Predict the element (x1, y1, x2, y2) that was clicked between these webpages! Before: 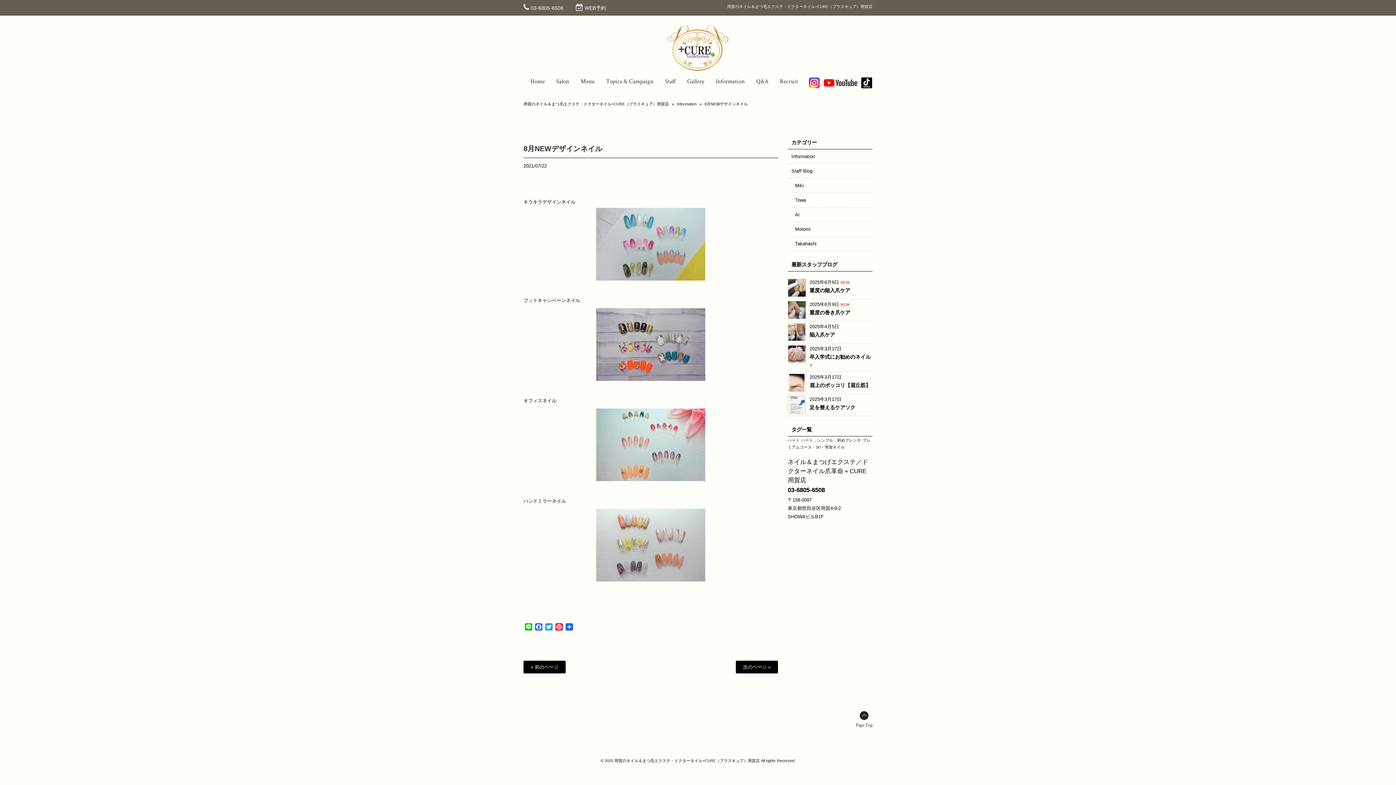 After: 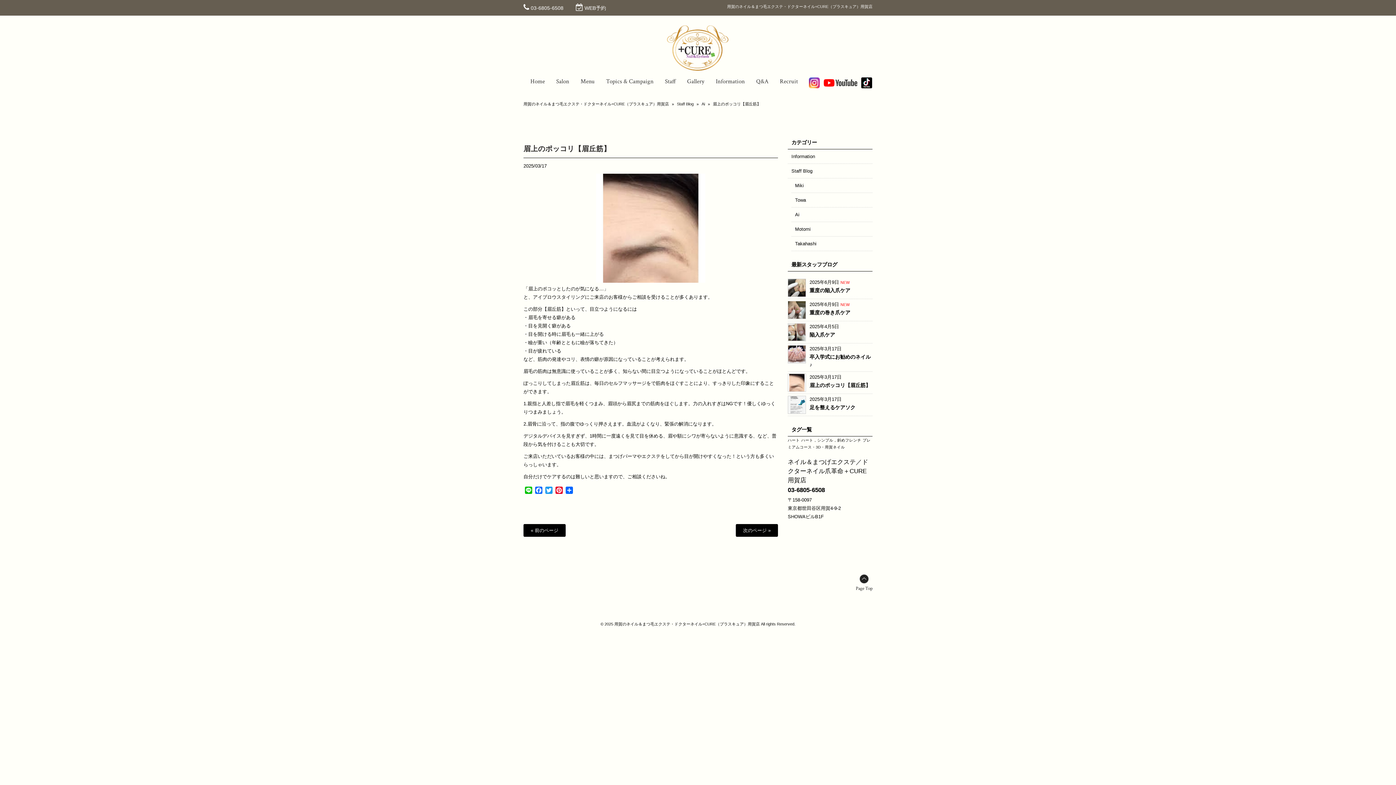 Action: bbox: (788, 373, 872, 390) label: 2025年3月17日

眉上のポッコリ【眉丘筋】